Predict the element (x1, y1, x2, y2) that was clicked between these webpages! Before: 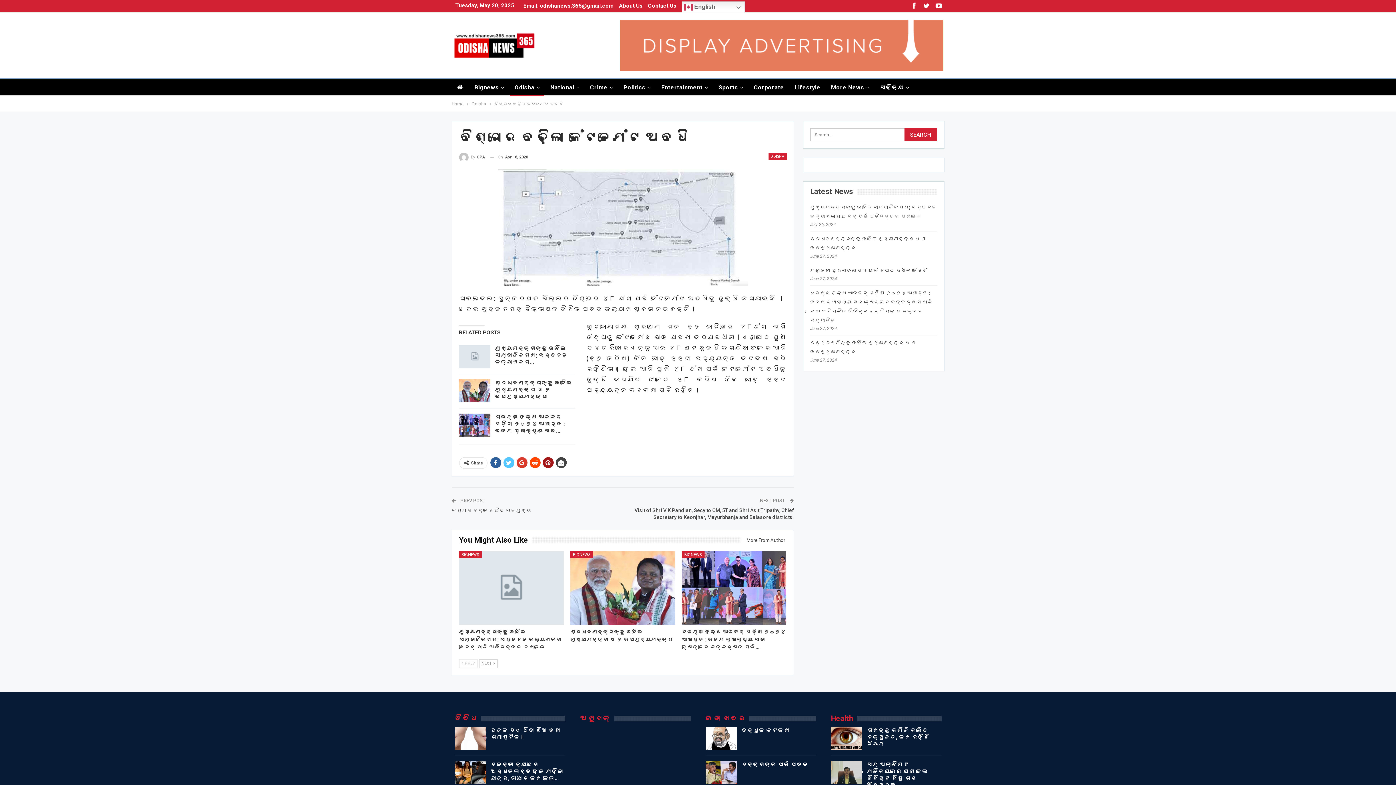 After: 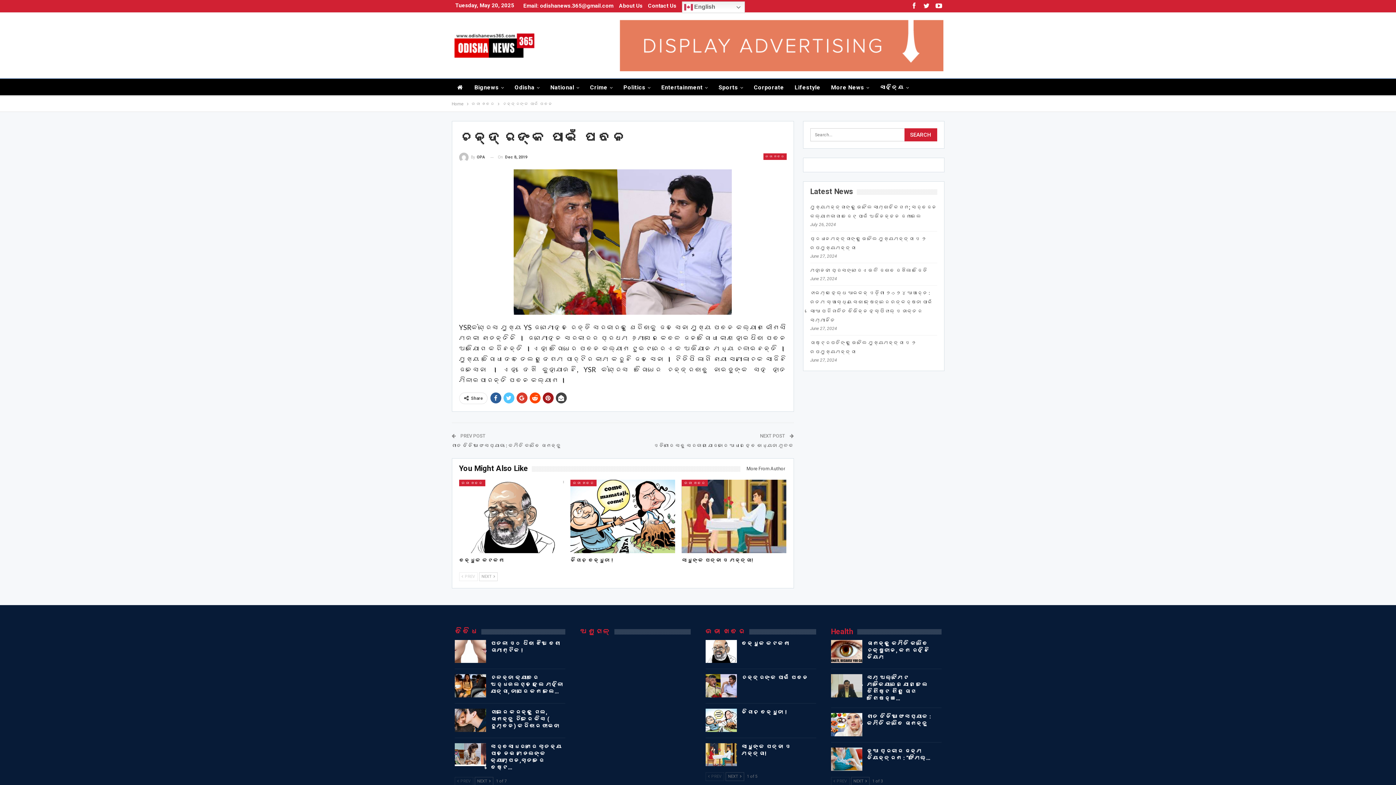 Action: bbox: (741, 761, 808, 768) label: ଚନ୍ଦ୍ରଙ୍କ ପାଇଁ ପବନ